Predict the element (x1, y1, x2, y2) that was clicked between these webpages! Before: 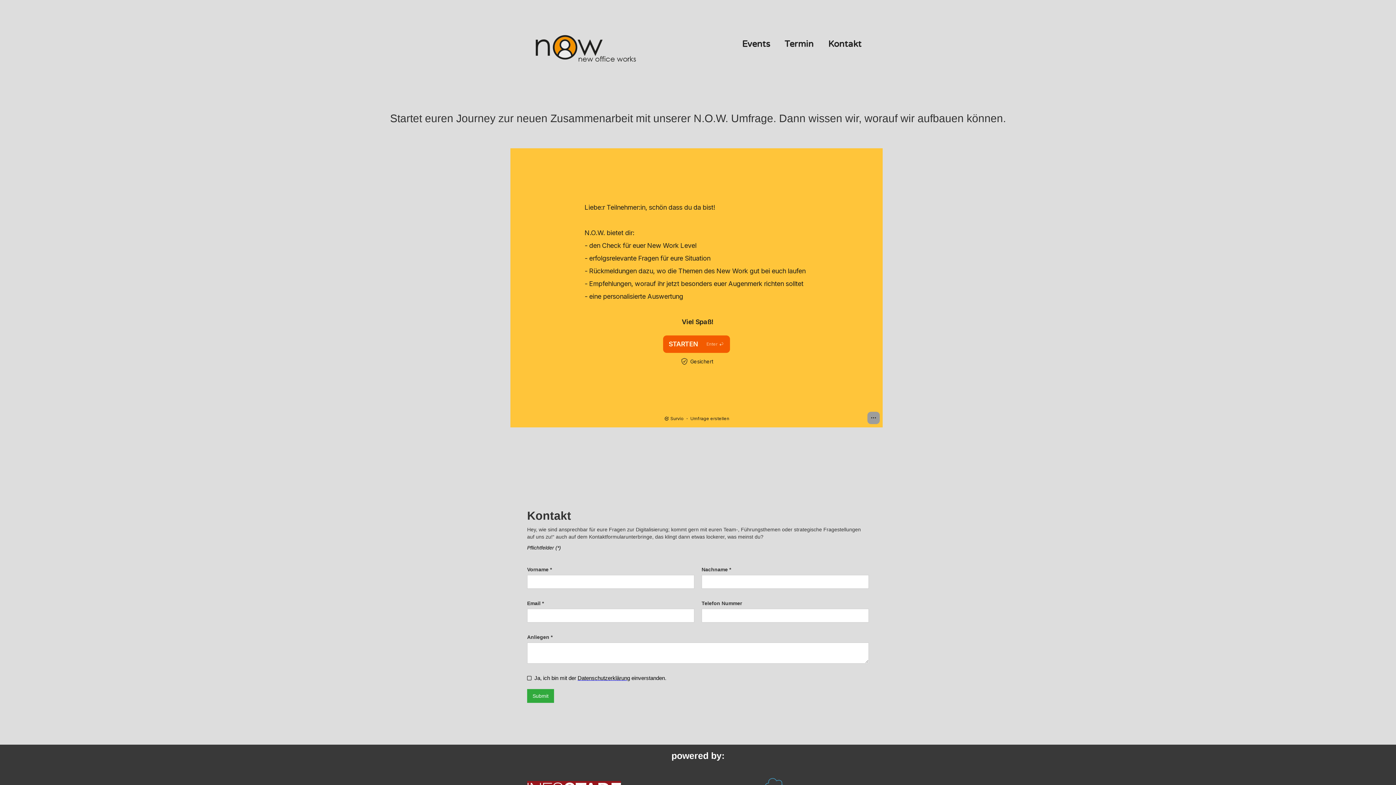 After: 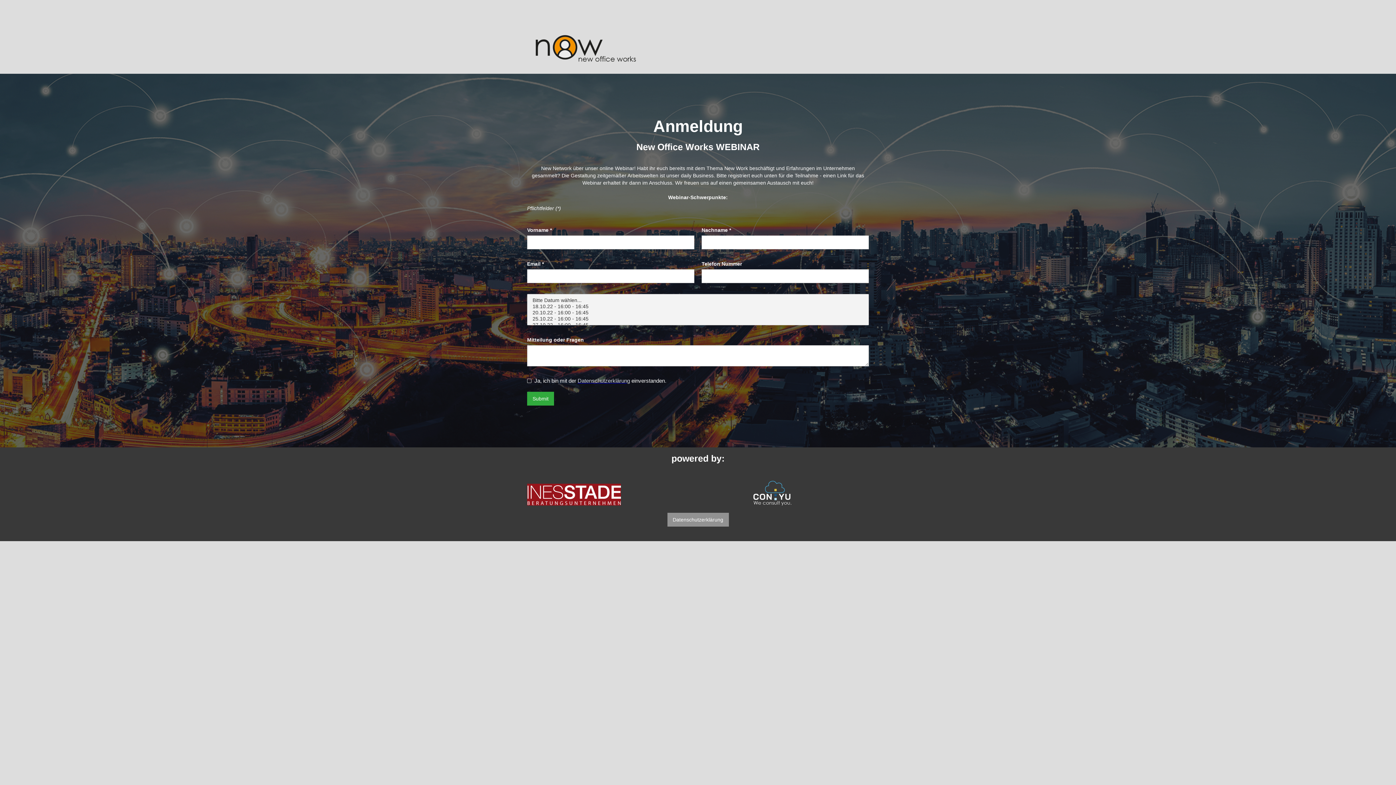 Action: label: Events bbox: (734, 33, 777, 55)